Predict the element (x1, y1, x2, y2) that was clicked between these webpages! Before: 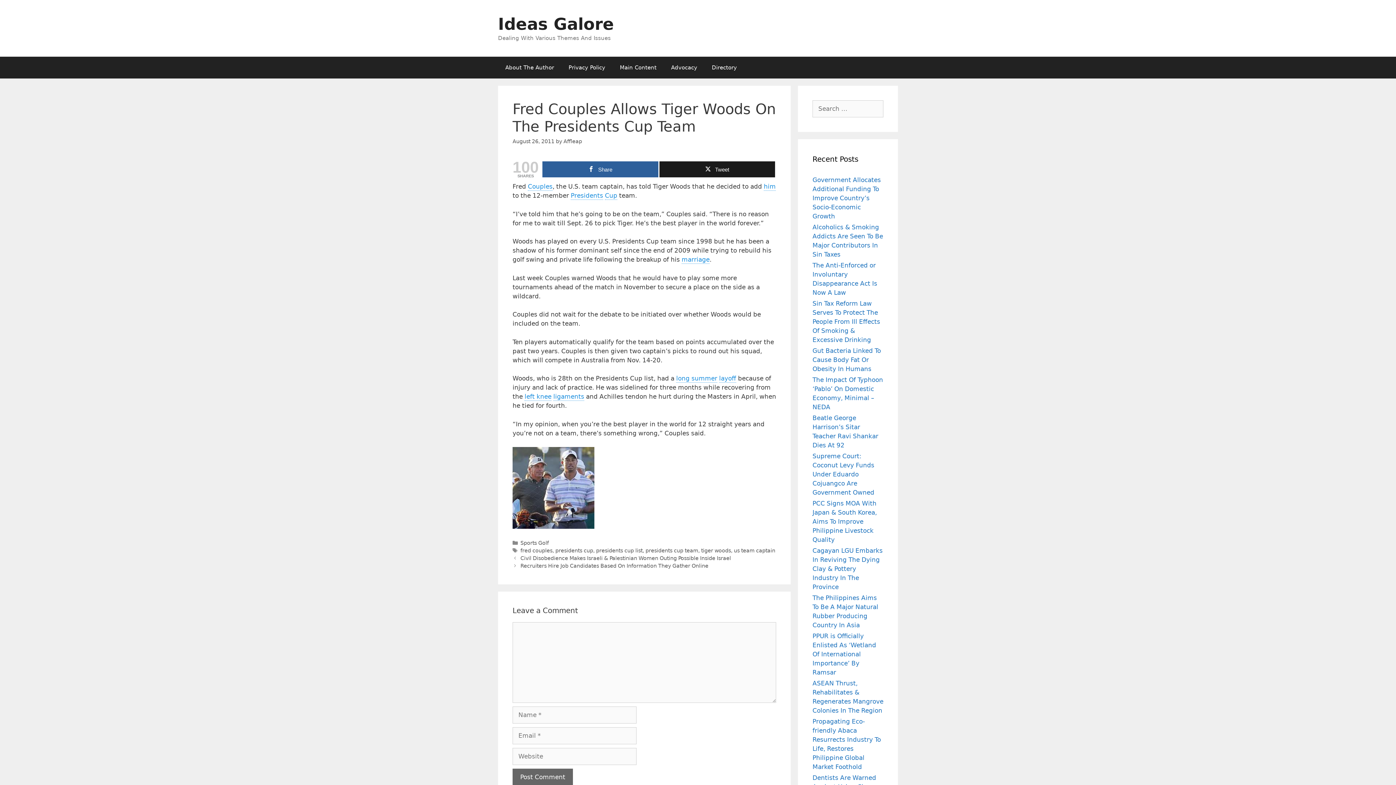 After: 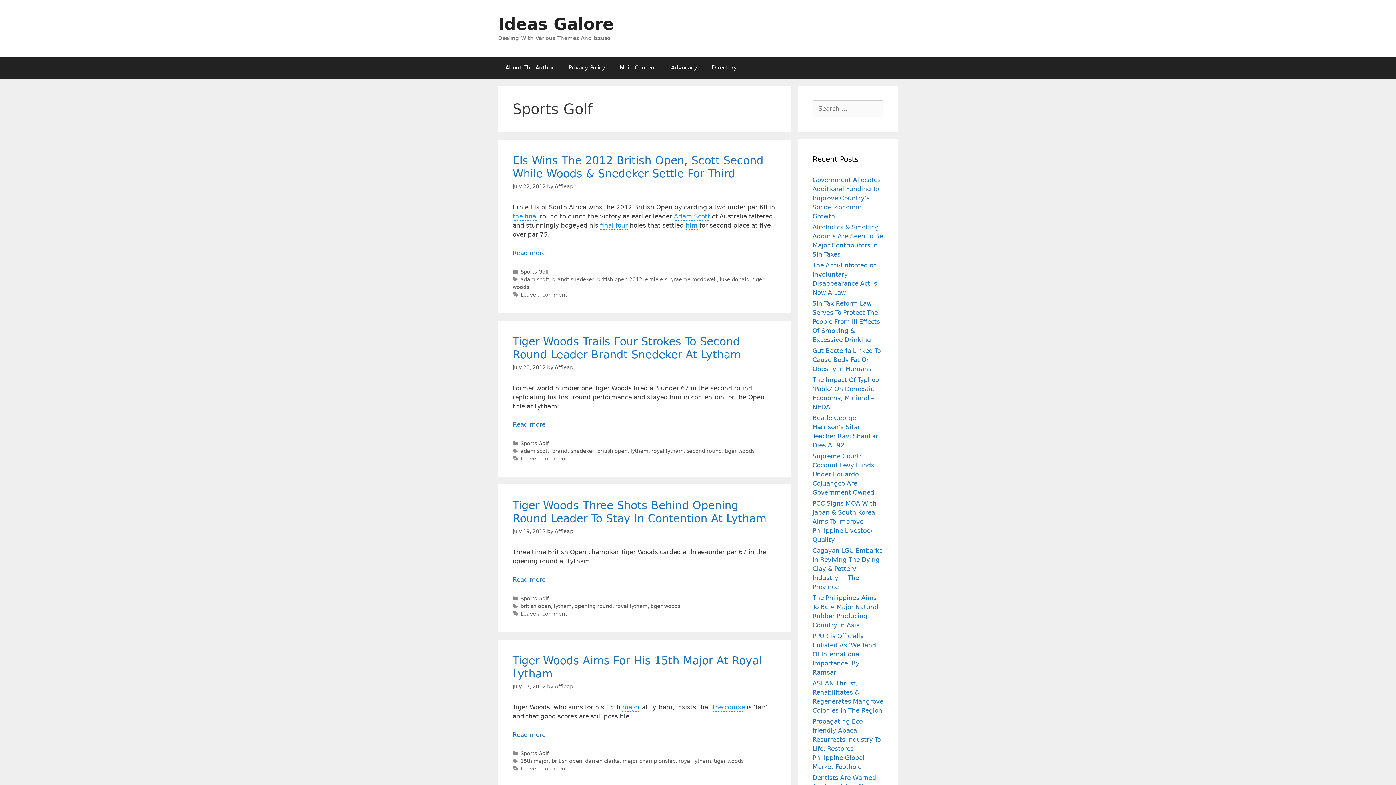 Action: label: Sports Golf bbox: (520, 540, 548, 546)